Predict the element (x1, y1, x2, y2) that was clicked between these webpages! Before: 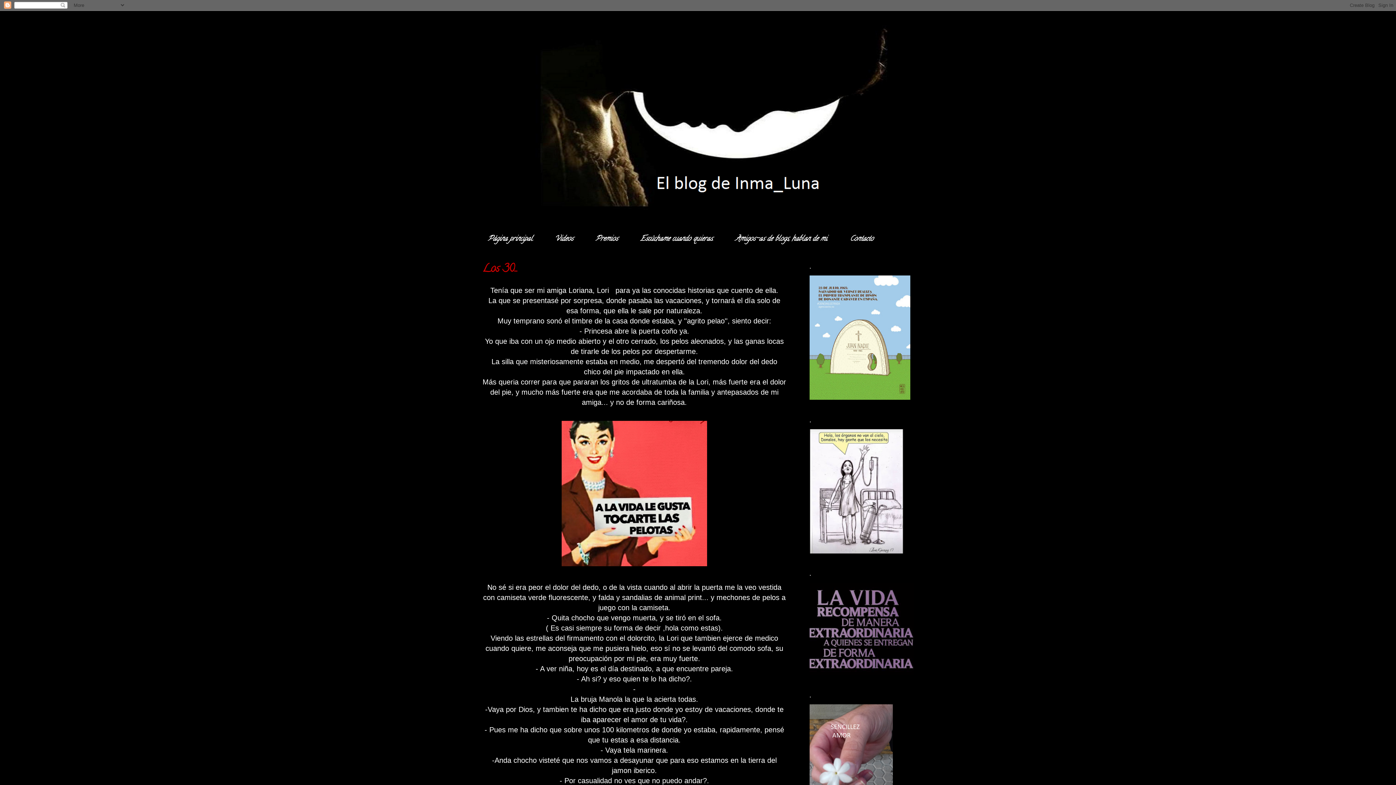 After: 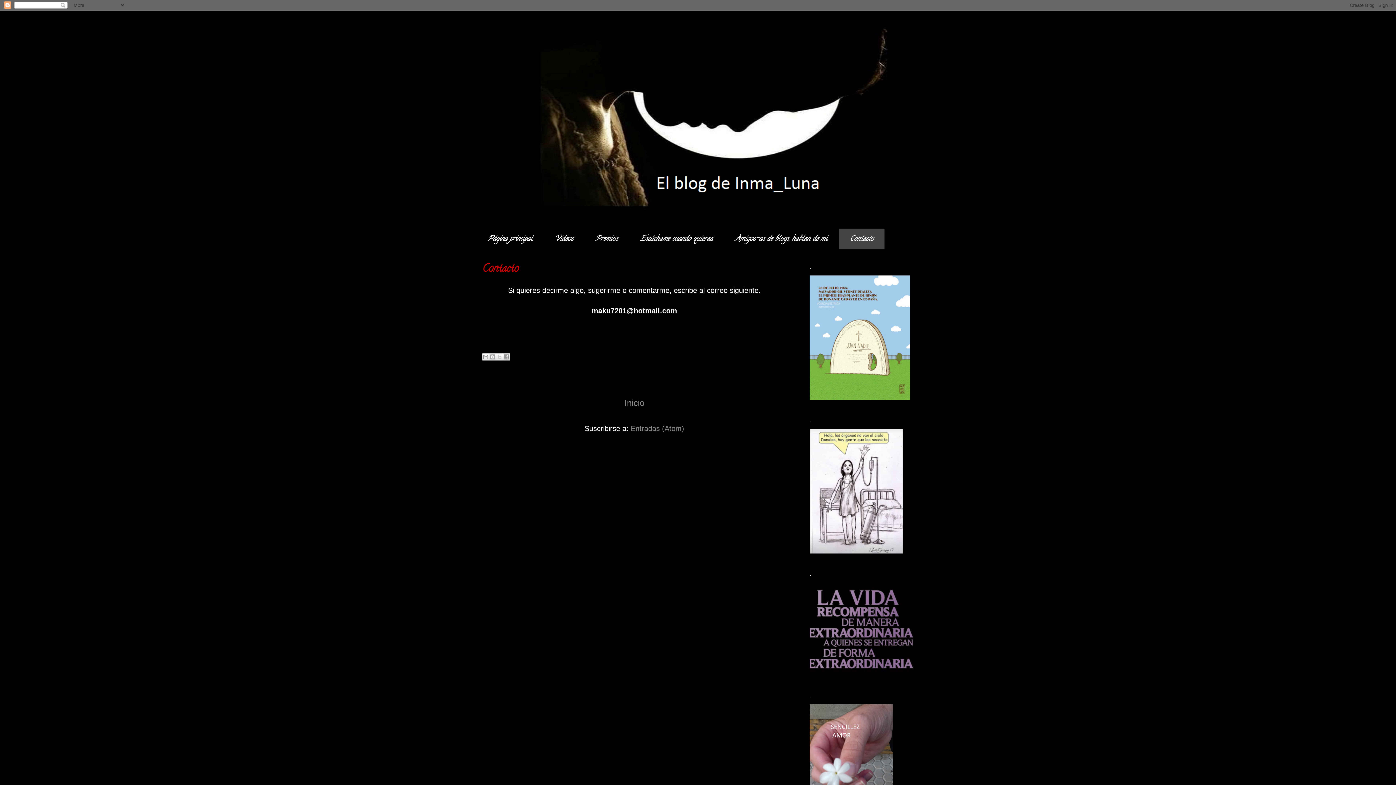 Action: label: Contacto bbox: (838, 229, 885, 249)